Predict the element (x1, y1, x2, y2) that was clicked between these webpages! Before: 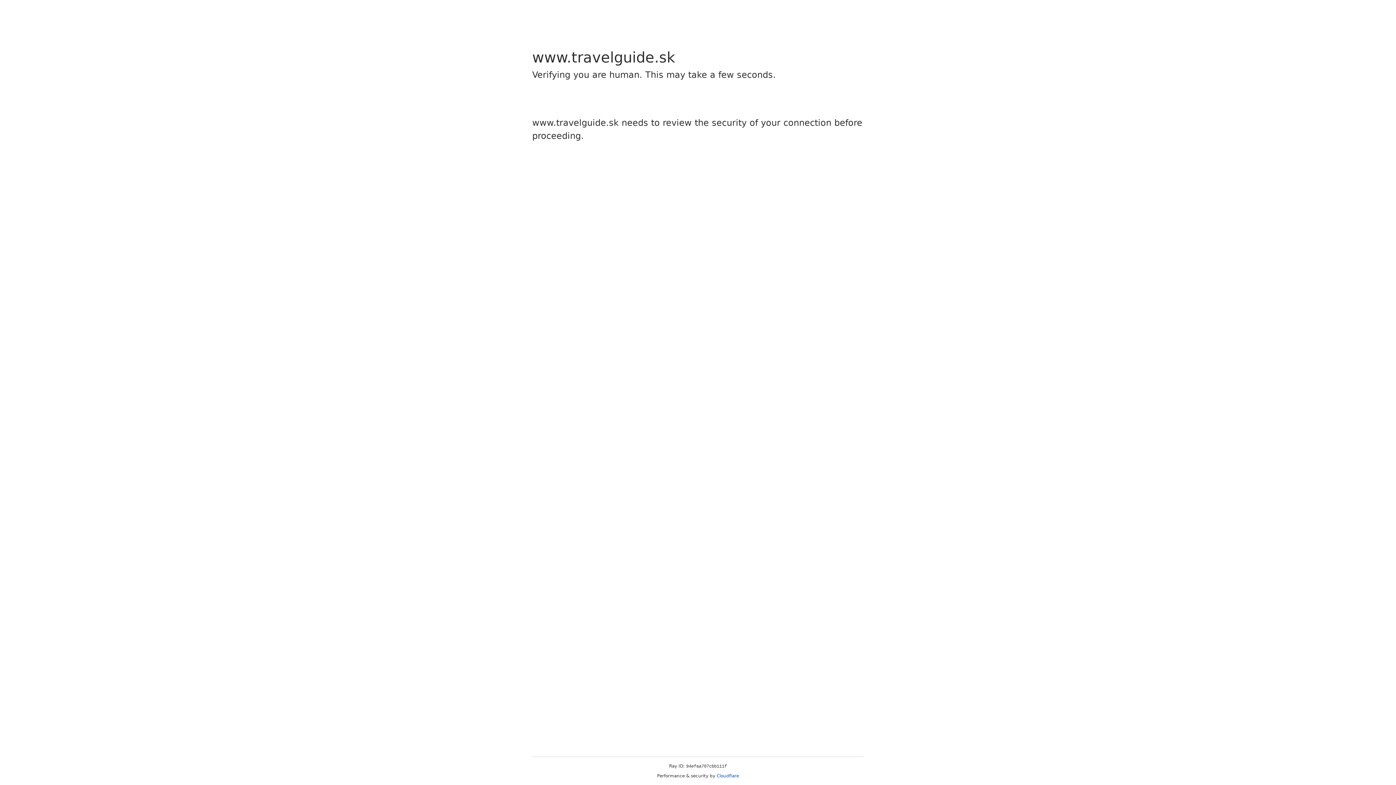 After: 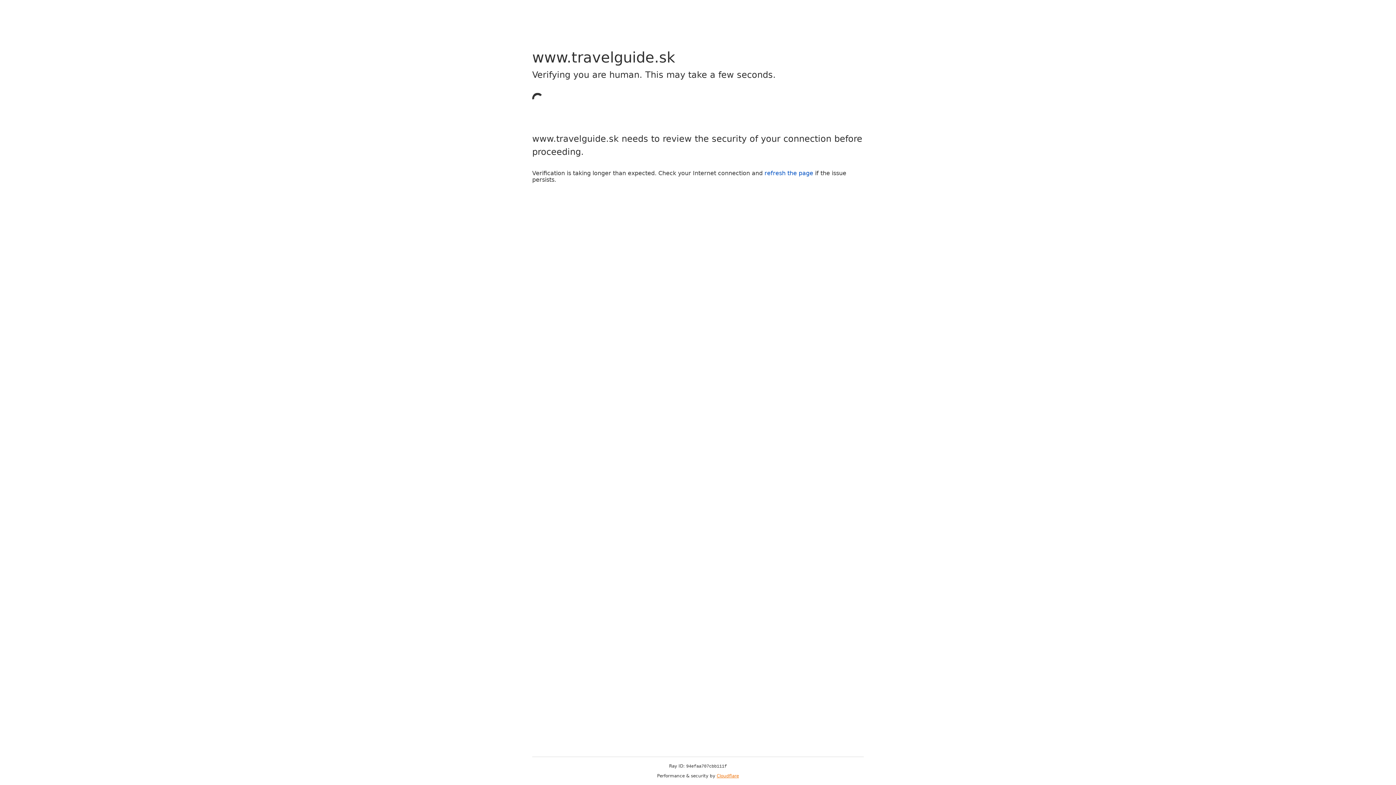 Action: bbox: (716, 773, 739, 778) label: Cloudflare